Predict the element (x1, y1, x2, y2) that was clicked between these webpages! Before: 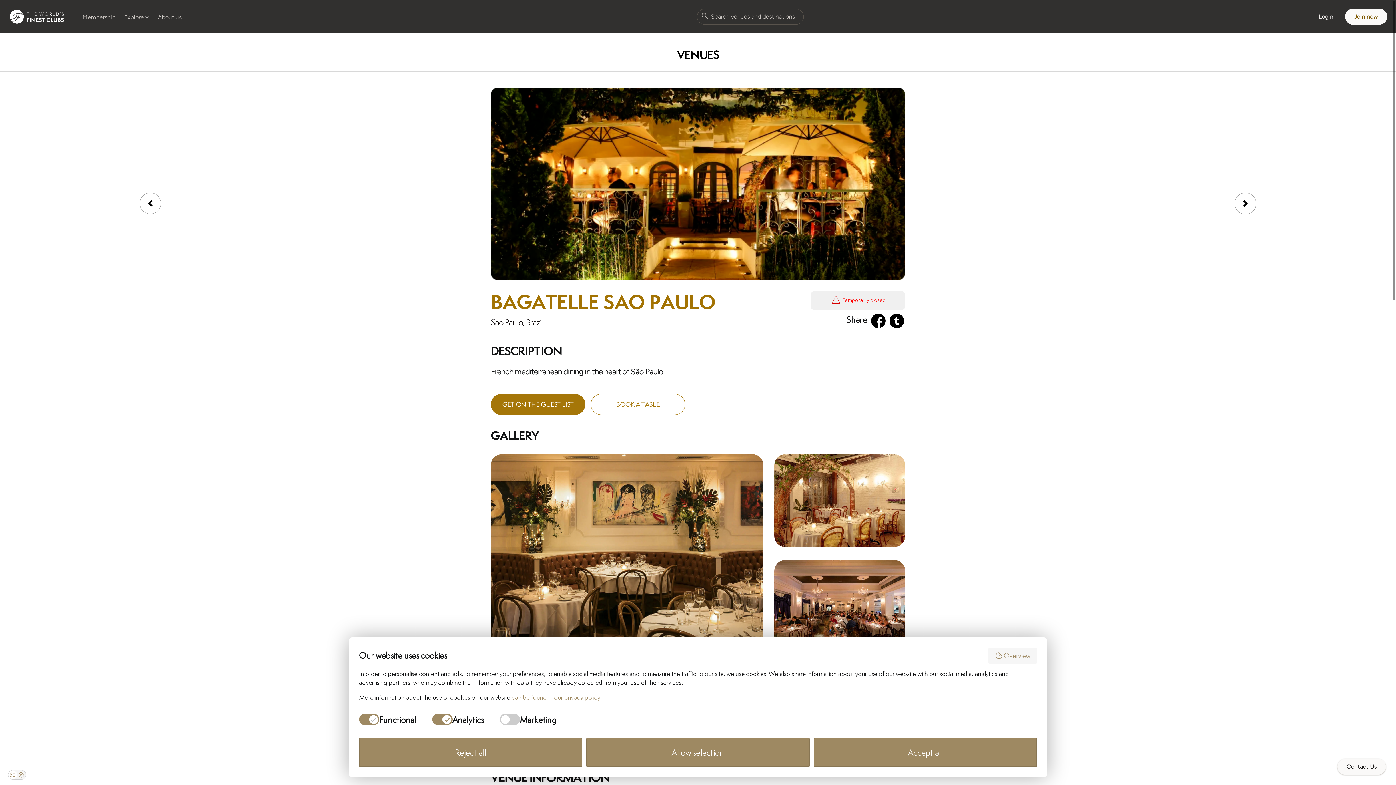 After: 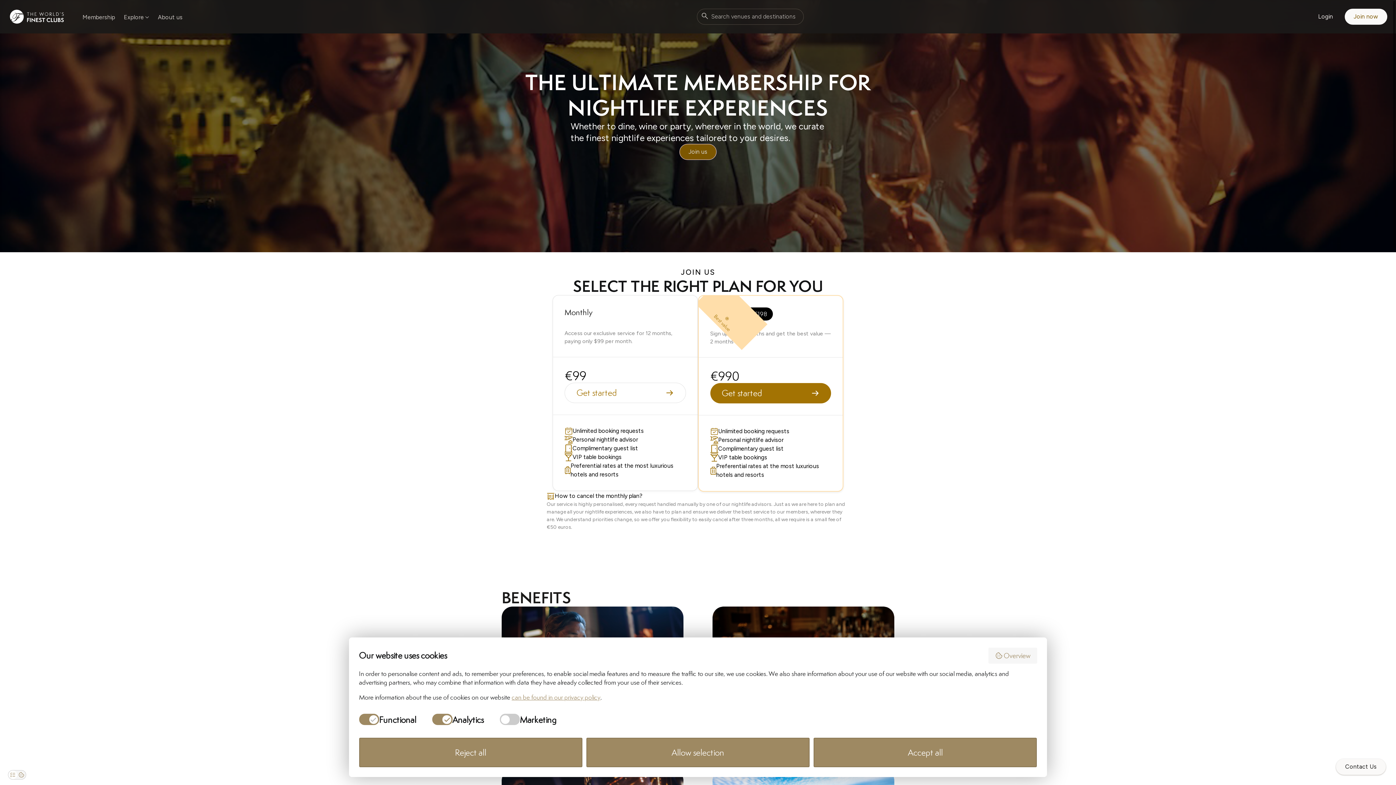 Action: bbox: (1345, 8, 1387, 24) label: Join now